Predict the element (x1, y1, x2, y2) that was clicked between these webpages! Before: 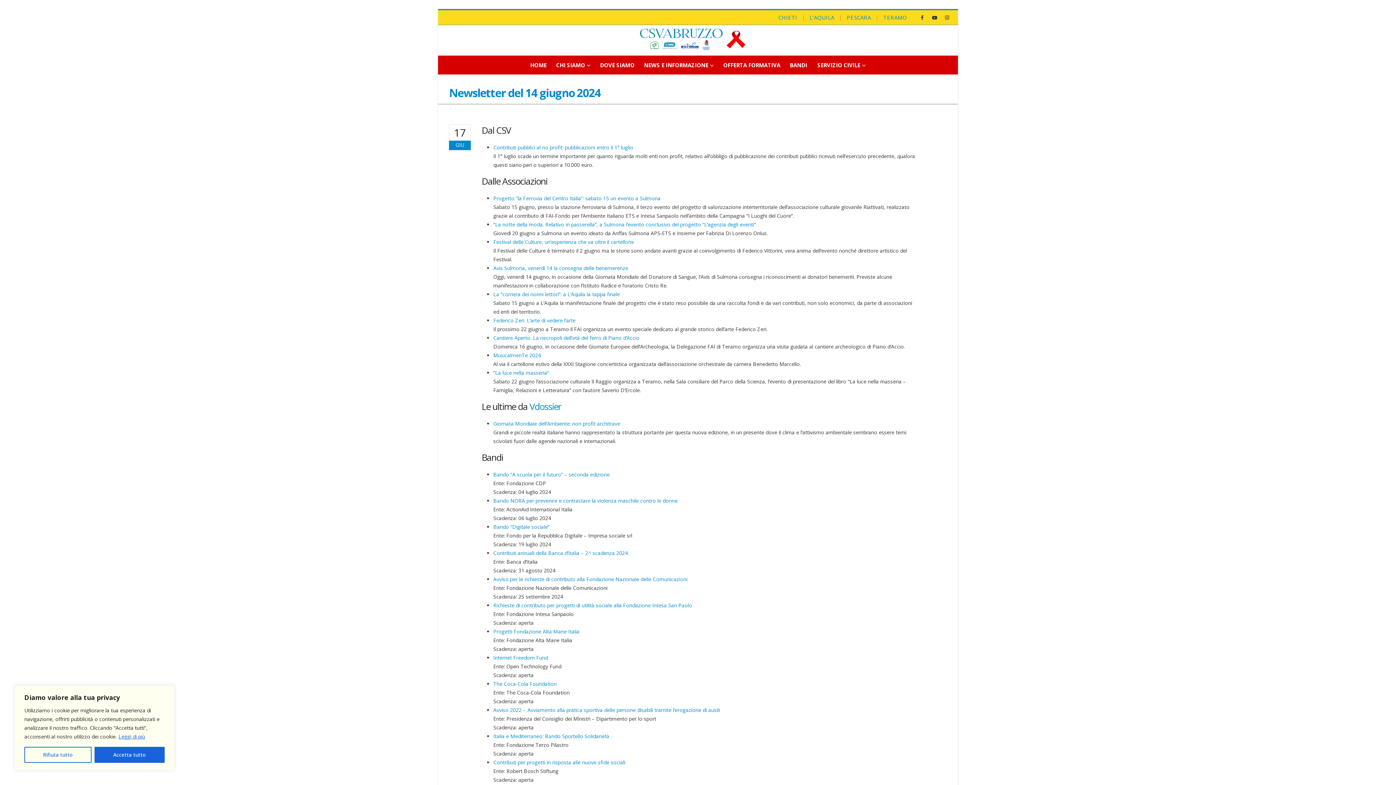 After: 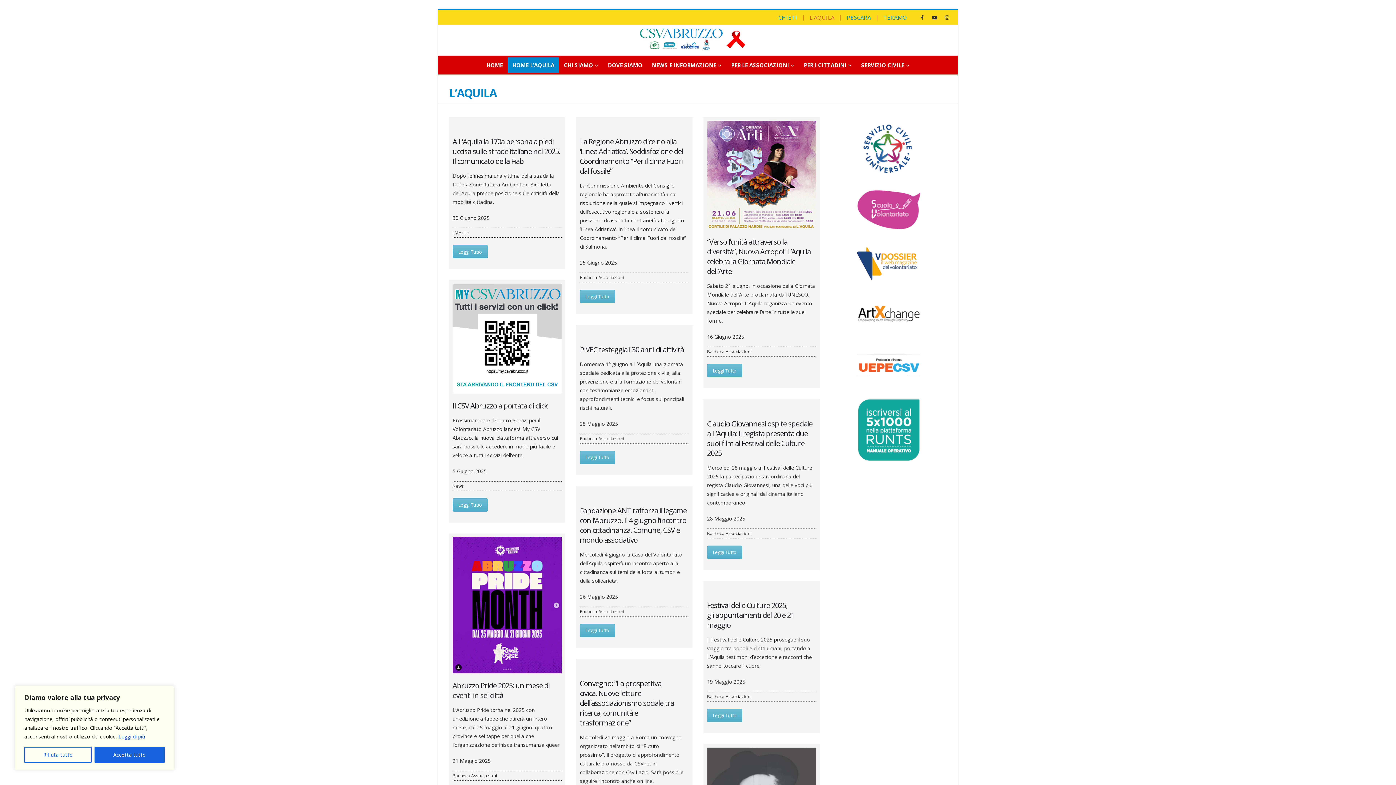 Action: bbox: (806, 11, 837, 23) label: L’AQUILA